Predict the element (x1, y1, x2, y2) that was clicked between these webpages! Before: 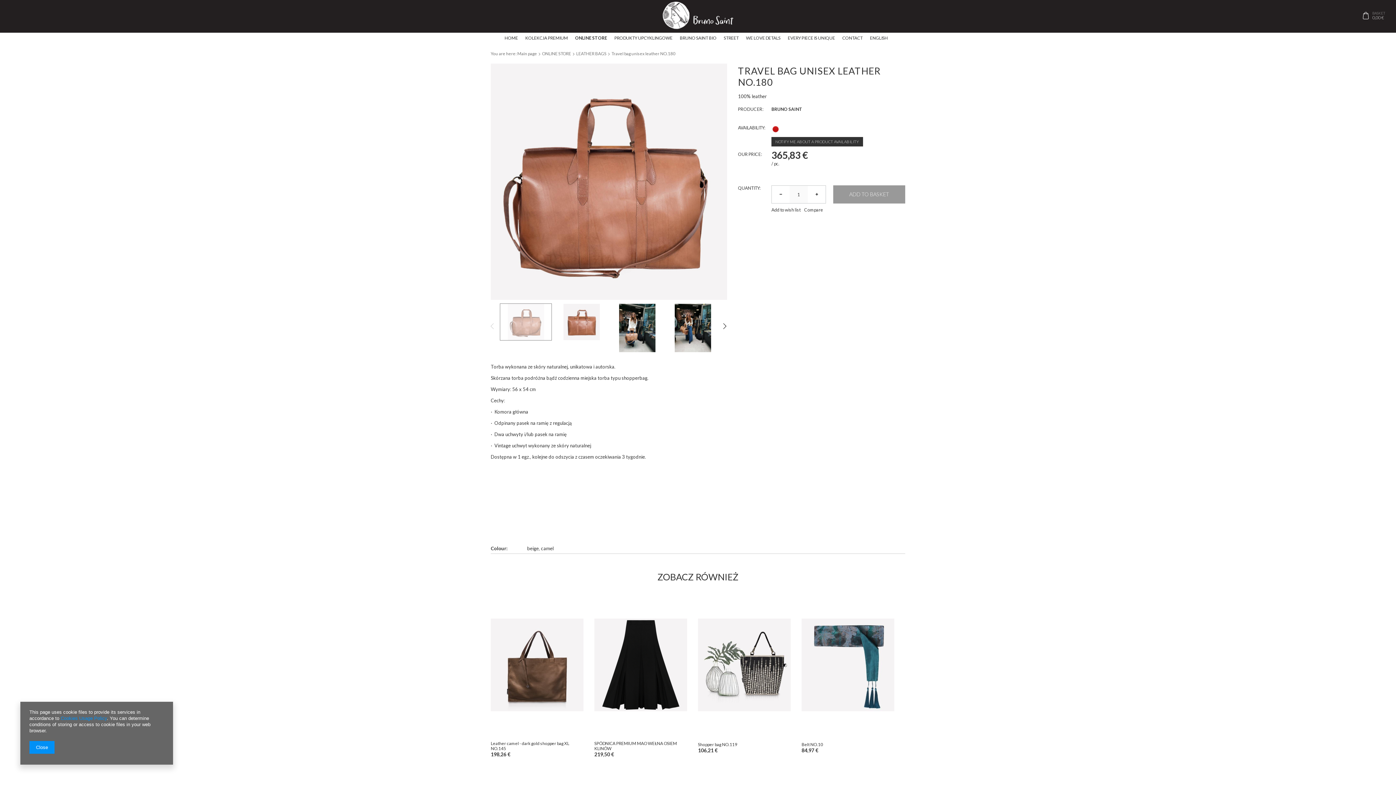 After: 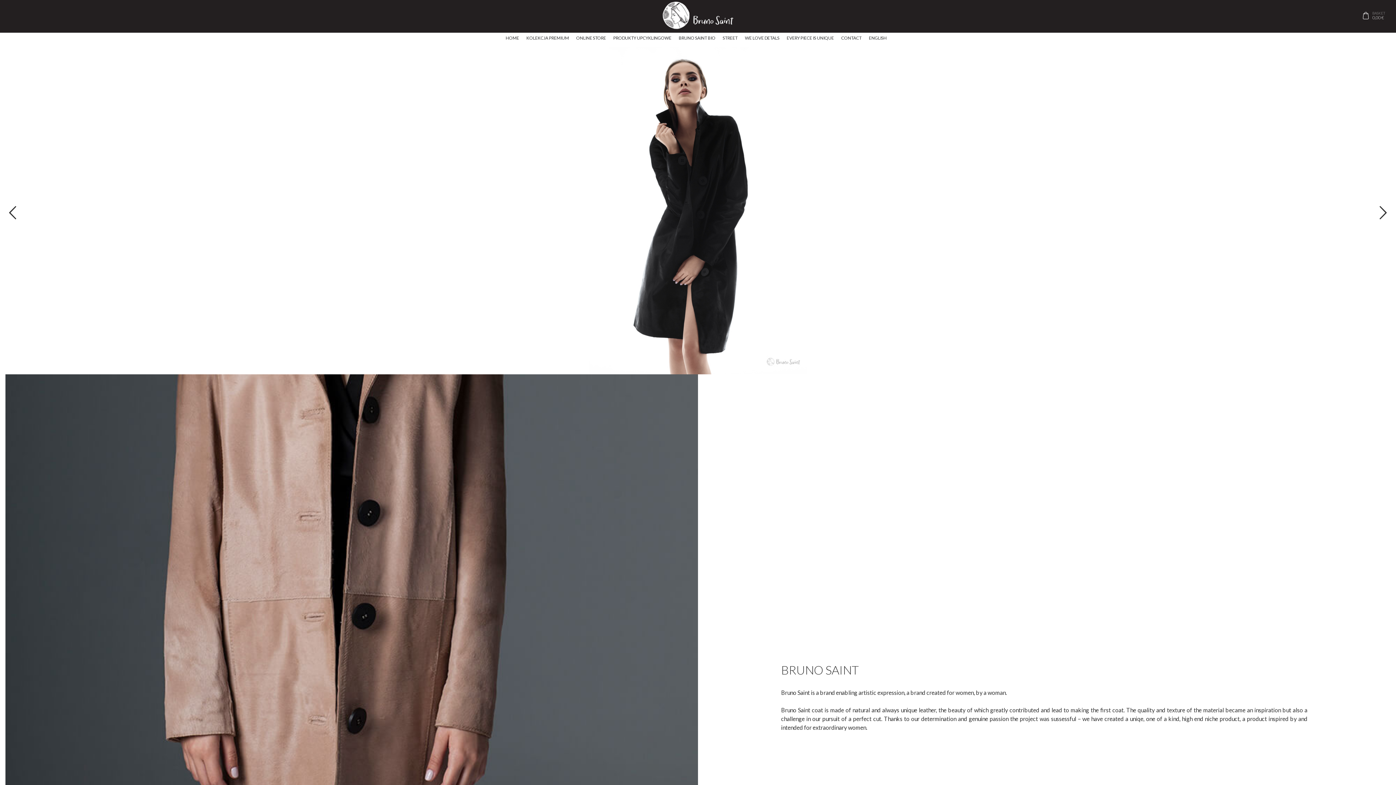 Action: label: Main page bbox: (517, 50, 537, 56)